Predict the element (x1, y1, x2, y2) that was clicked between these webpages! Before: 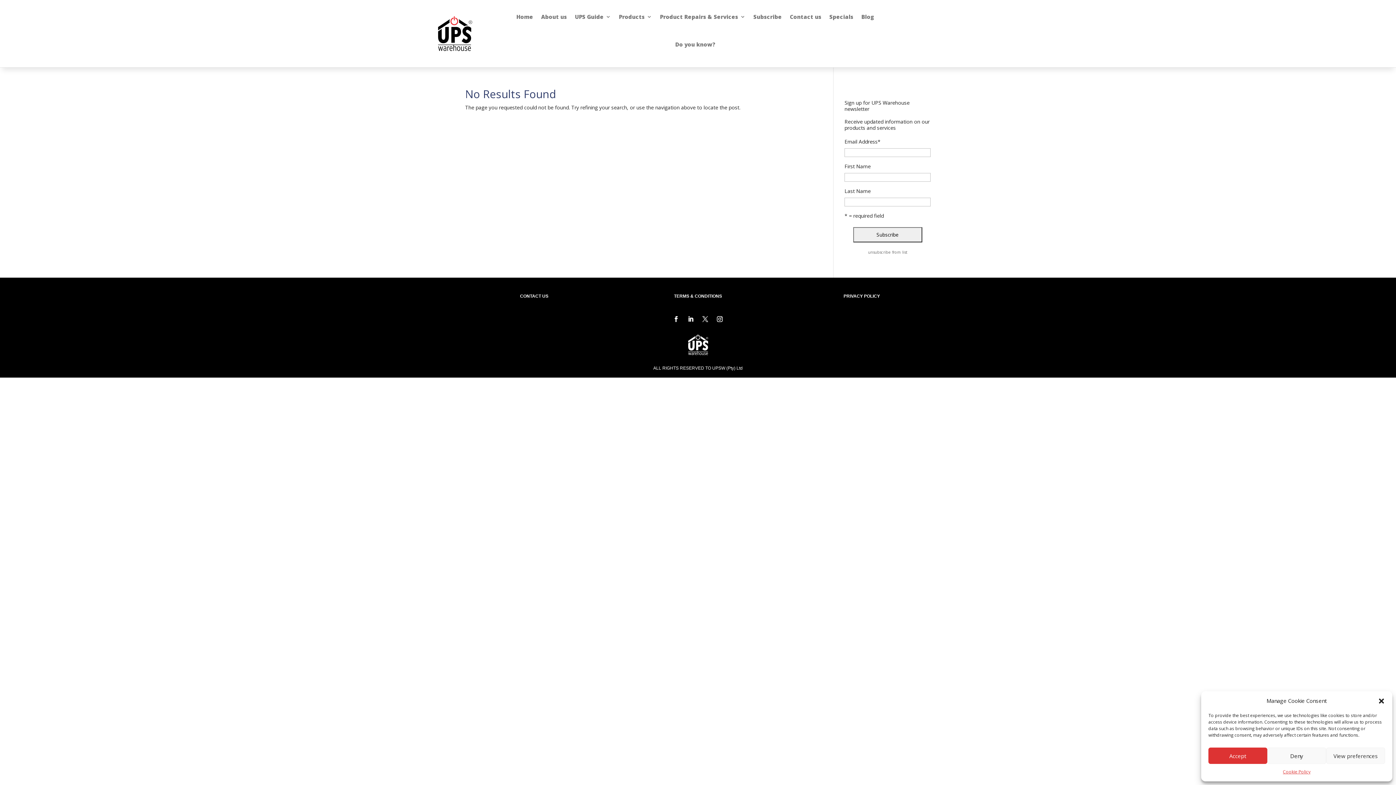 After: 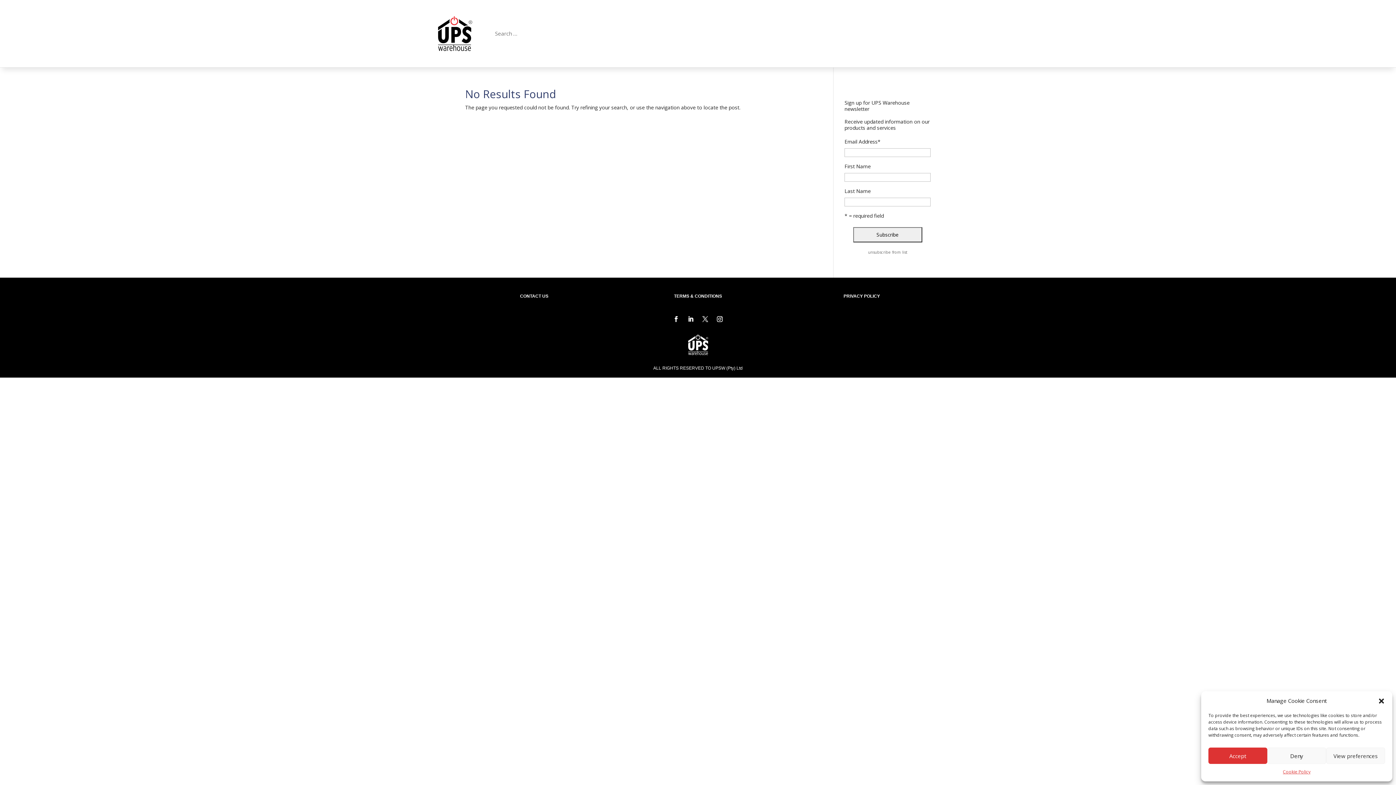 Action: bbox: (692, 58, 698, 64)